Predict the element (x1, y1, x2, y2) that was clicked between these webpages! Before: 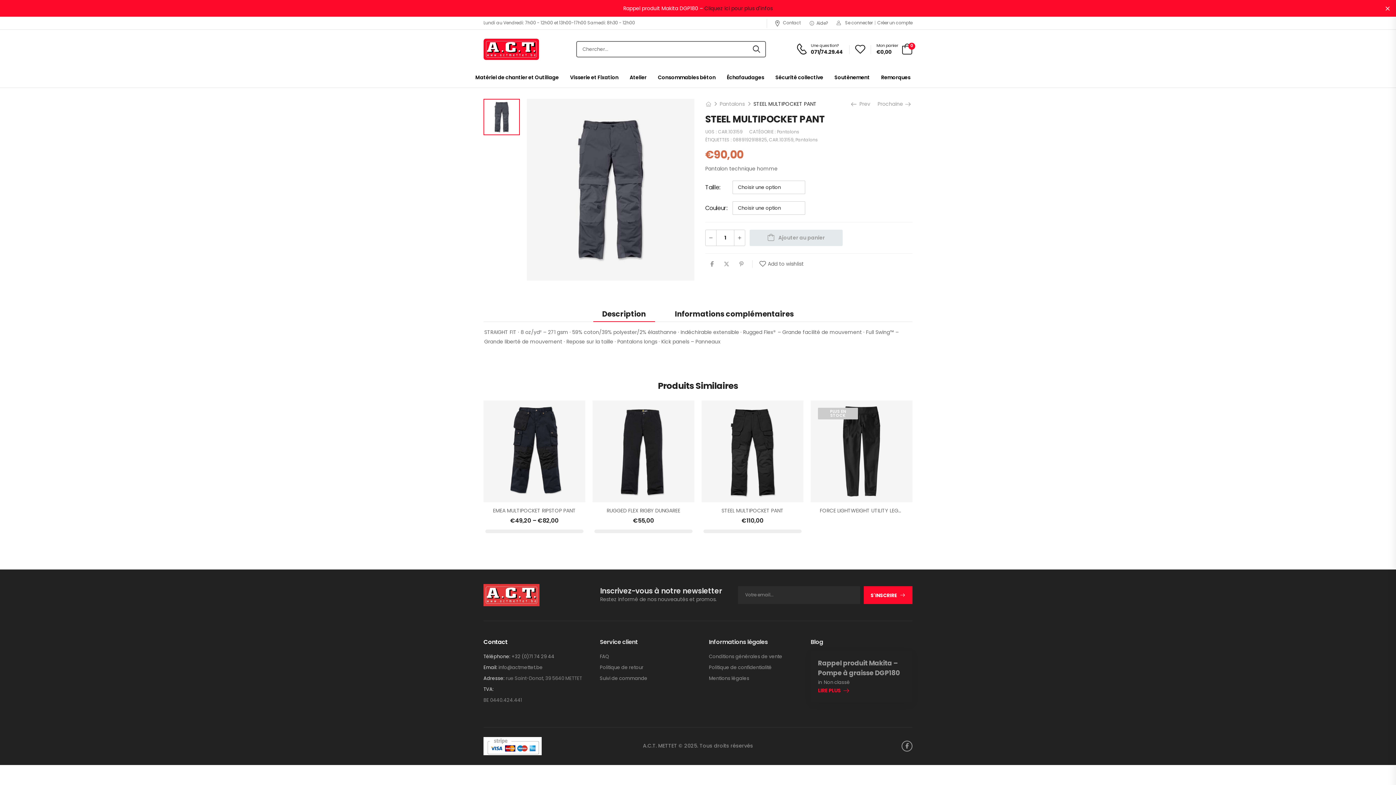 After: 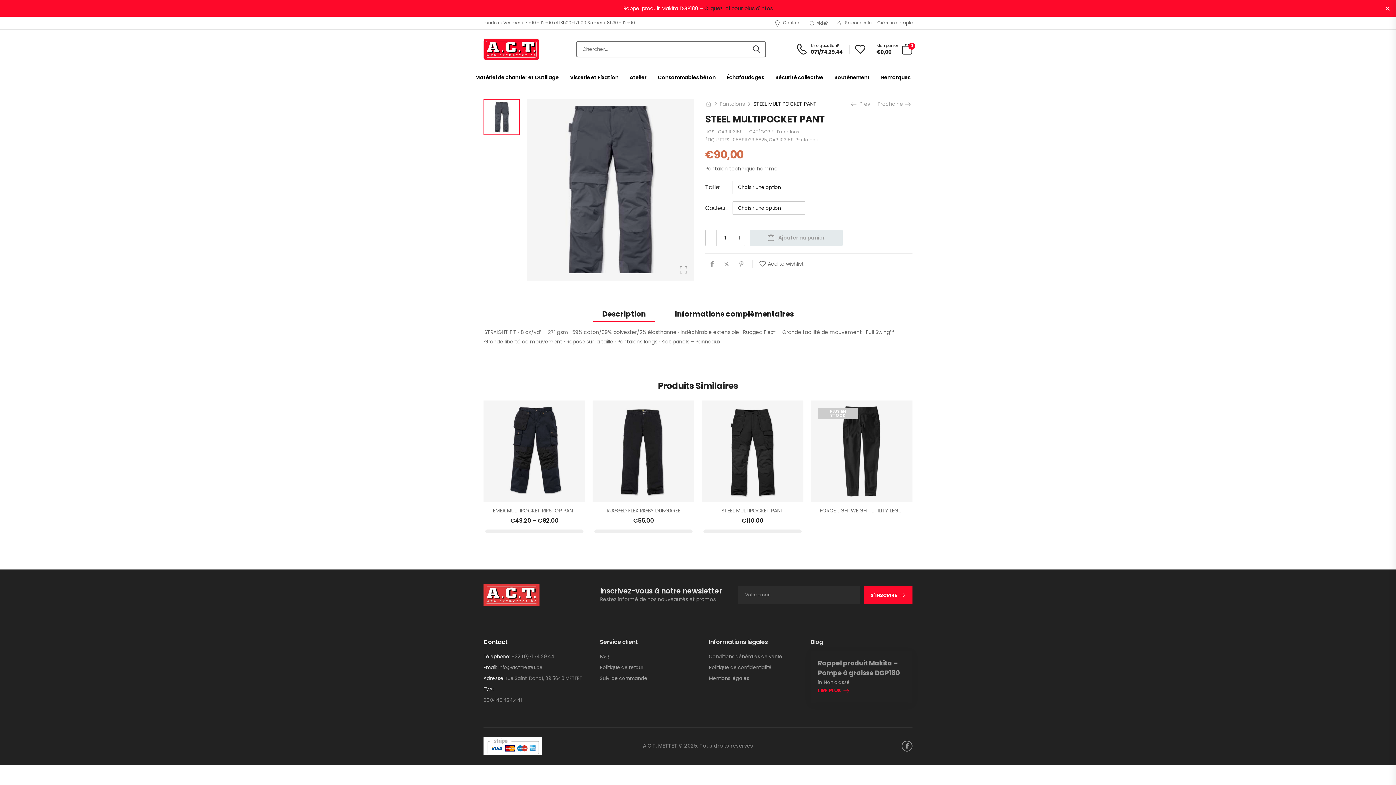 Action: bbox: (526, 105, 694, 273)